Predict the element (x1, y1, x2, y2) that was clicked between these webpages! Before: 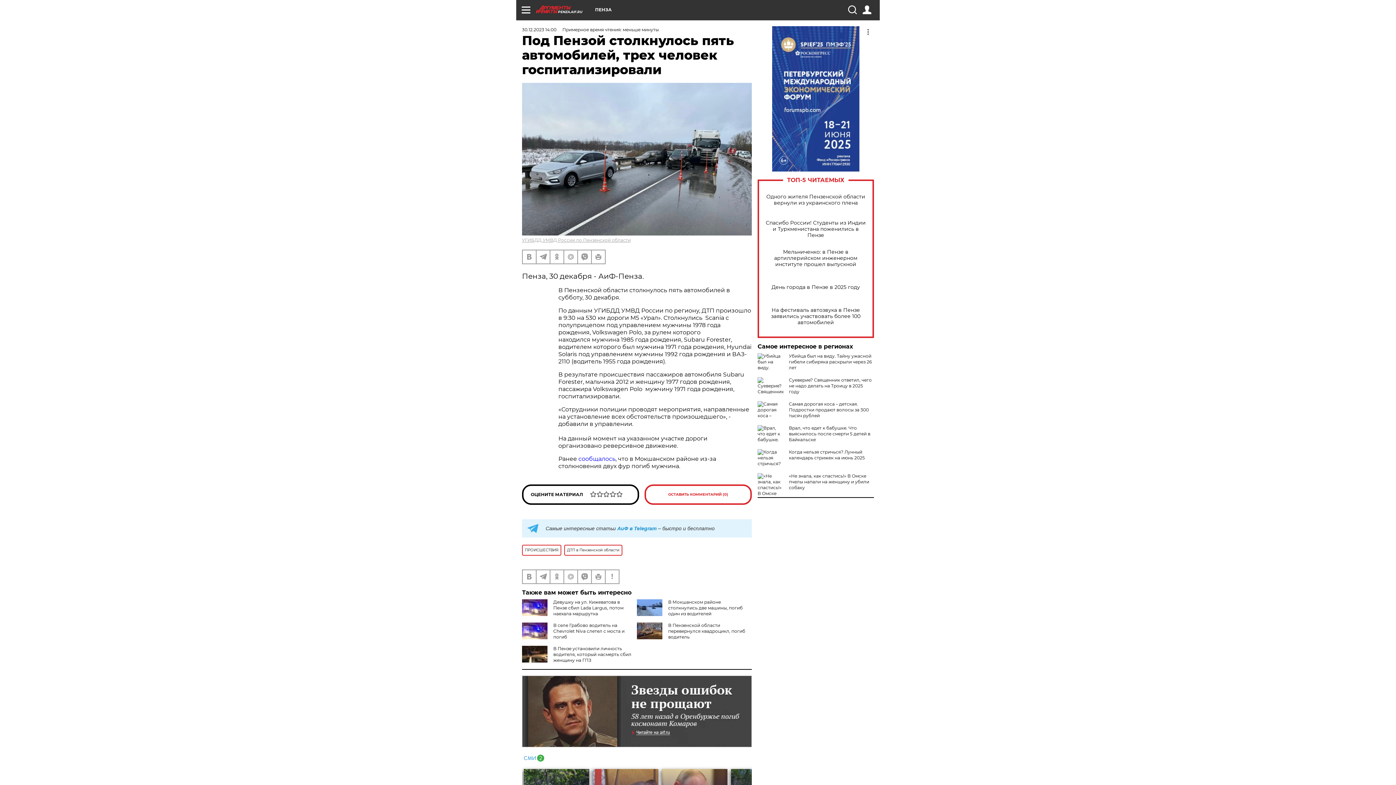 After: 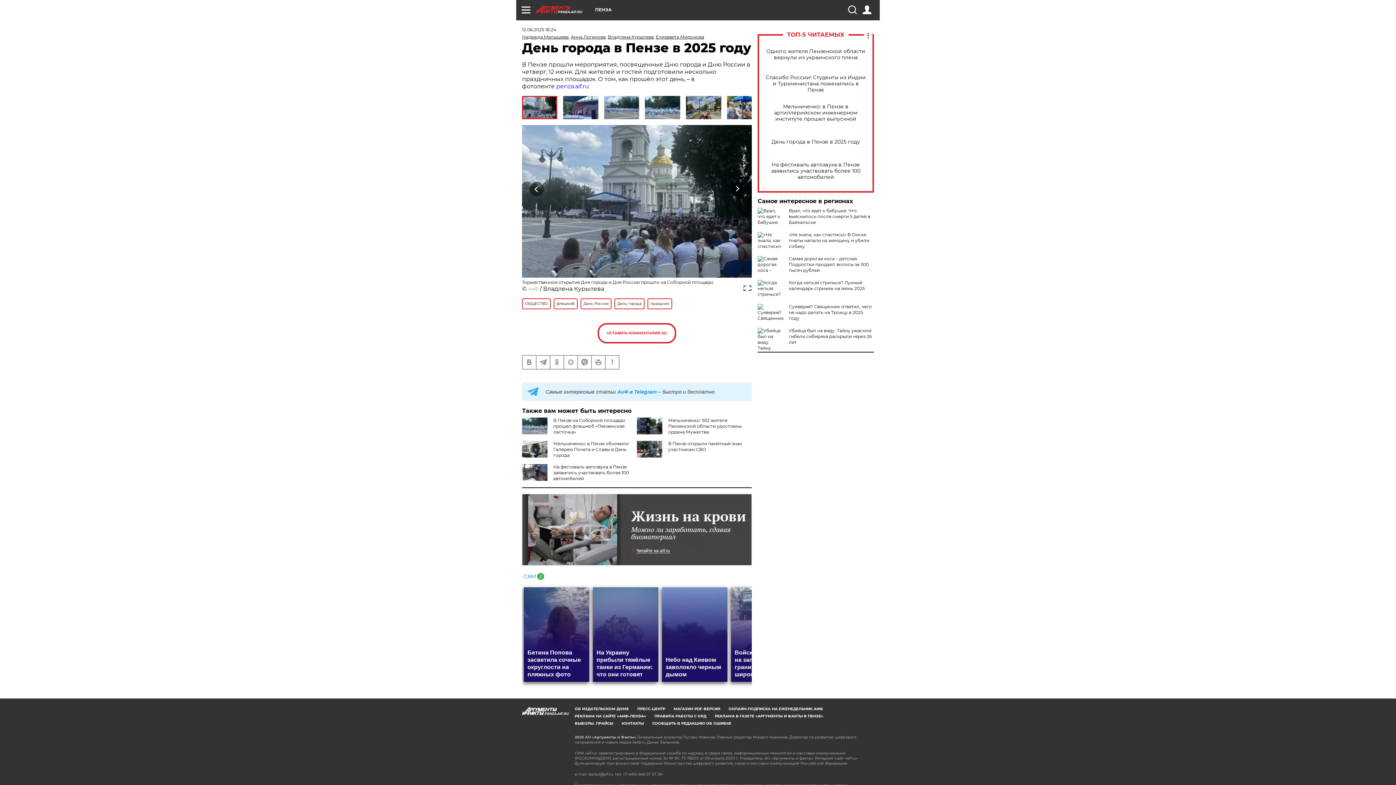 Action: label: День города в Пензе в 2025 году bbox: (765, 284, 866, 290)